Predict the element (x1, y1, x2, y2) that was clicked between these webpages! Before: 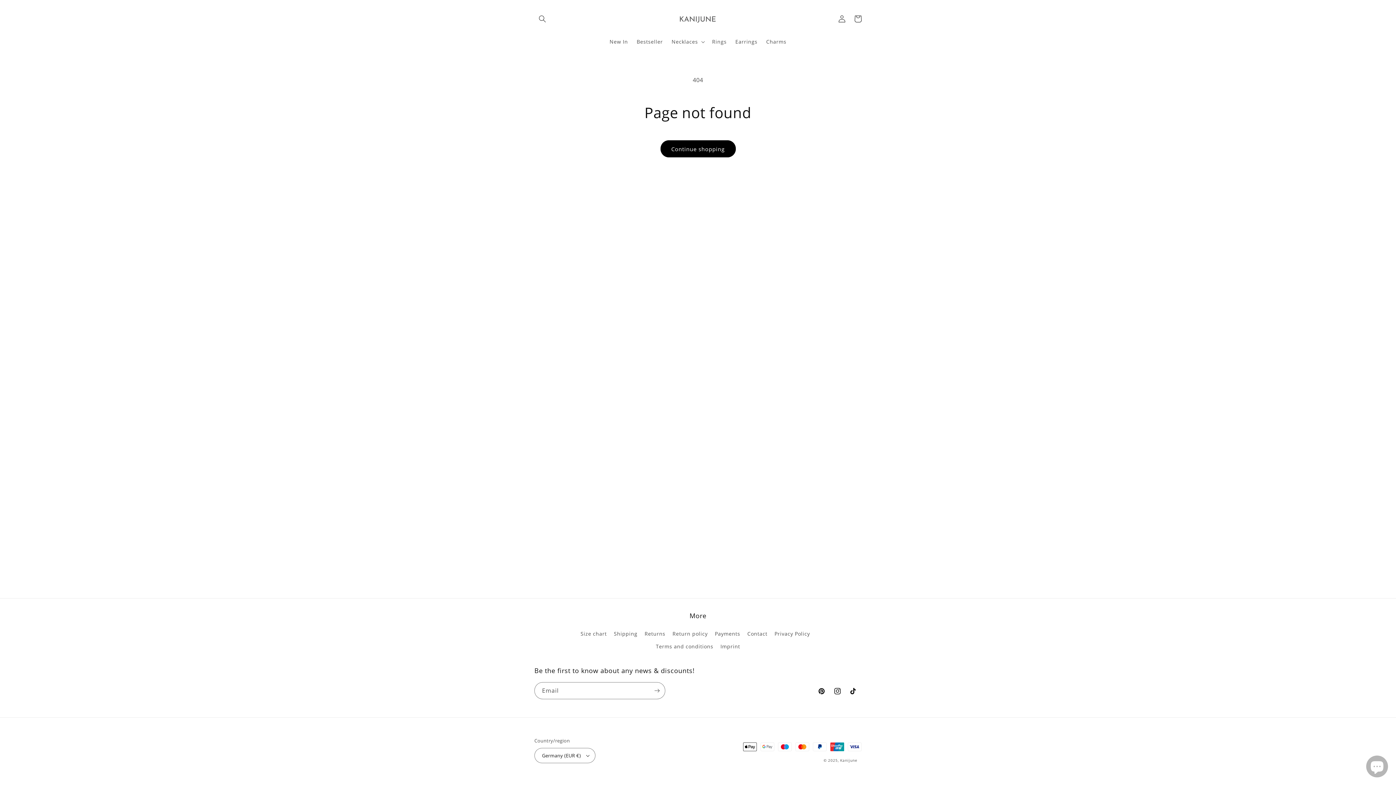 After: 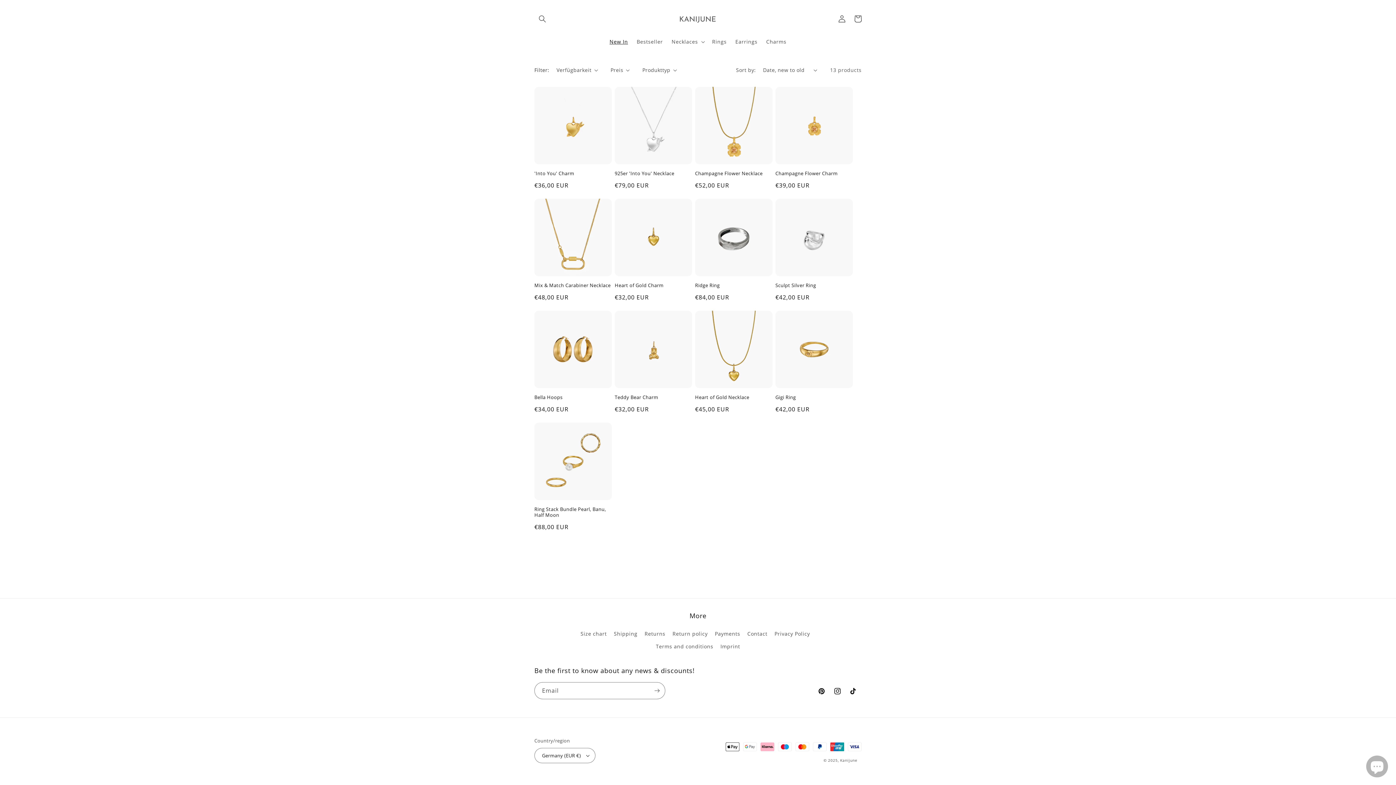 Action: label: New In bbox: (605, 34, 632, 49)